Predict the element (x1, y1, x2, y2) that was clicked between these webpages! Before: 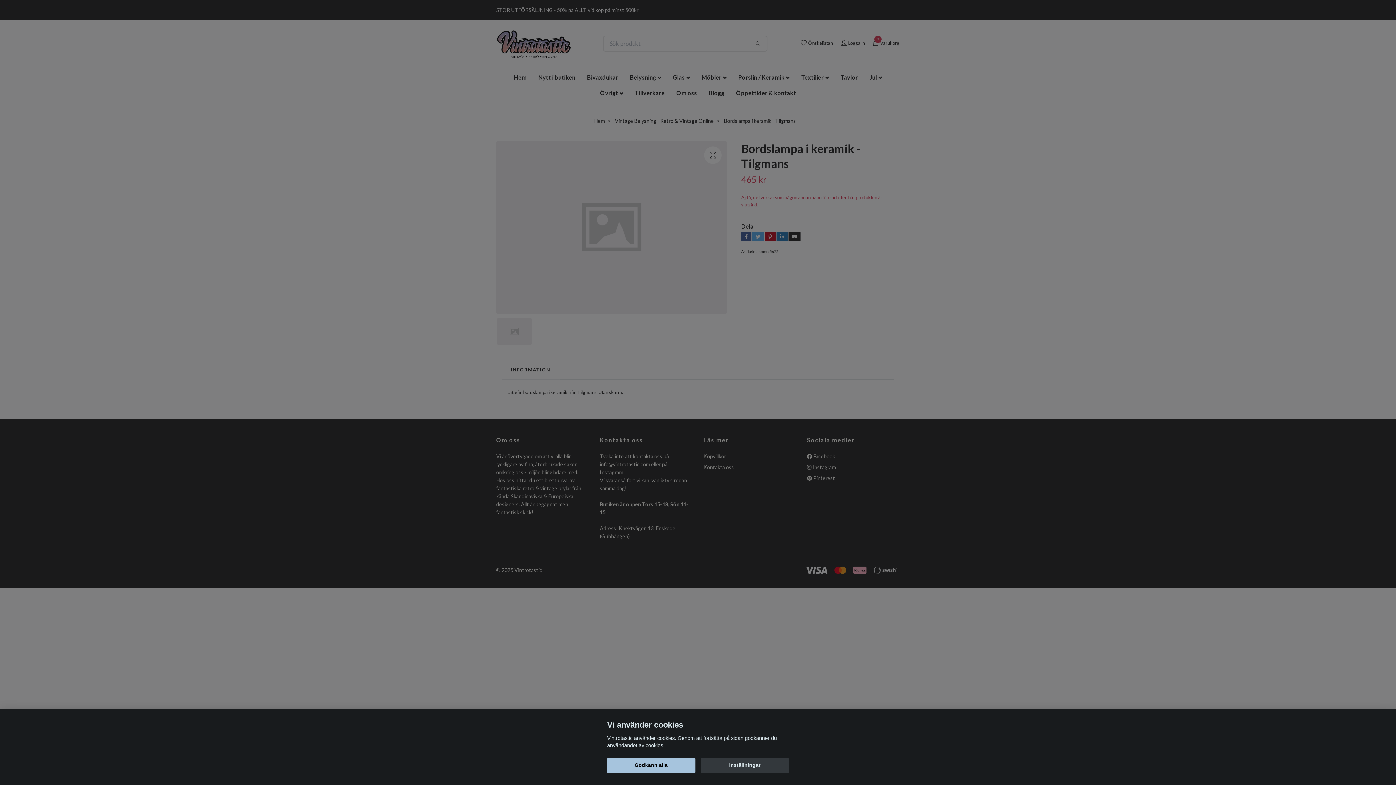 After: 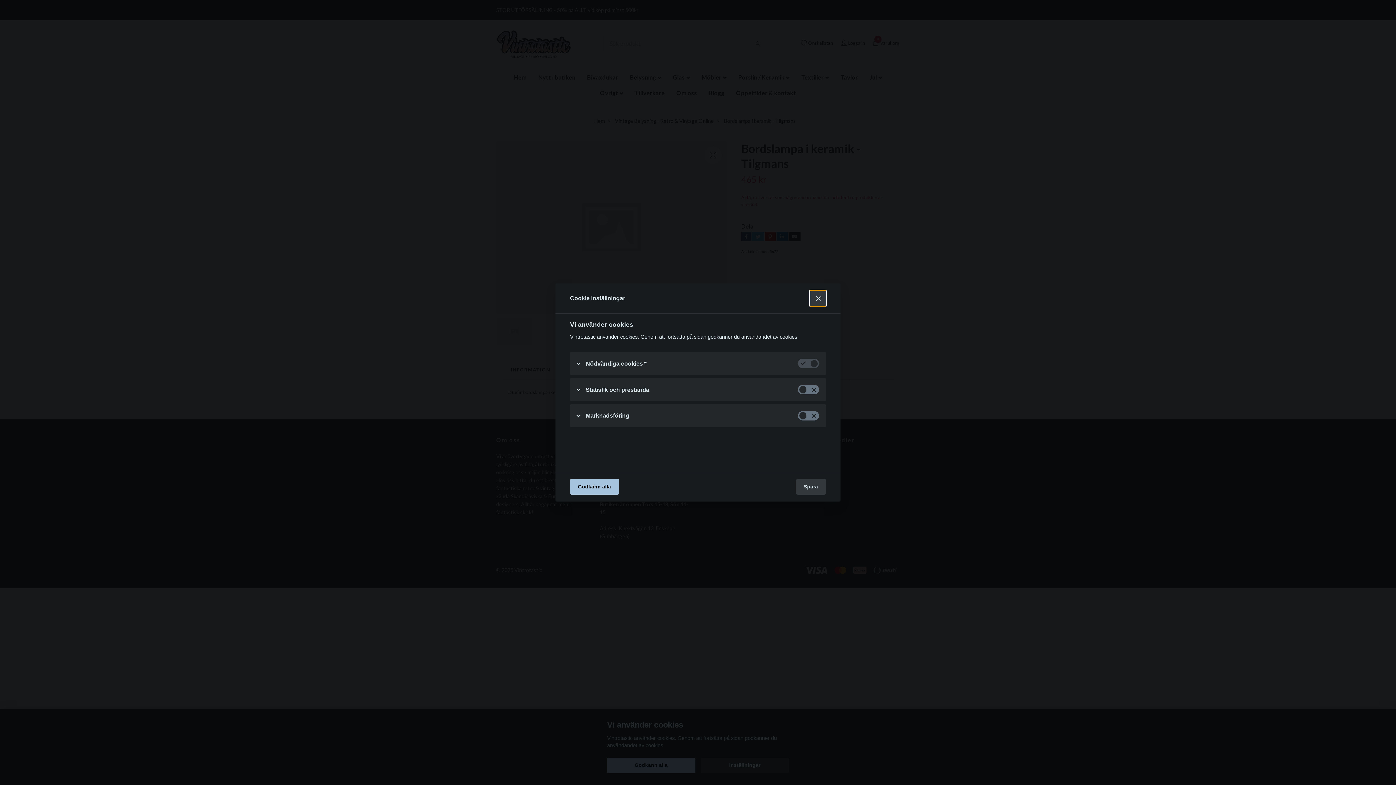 Action: bbox: (700, 758, 789, 773) label: Inställningar